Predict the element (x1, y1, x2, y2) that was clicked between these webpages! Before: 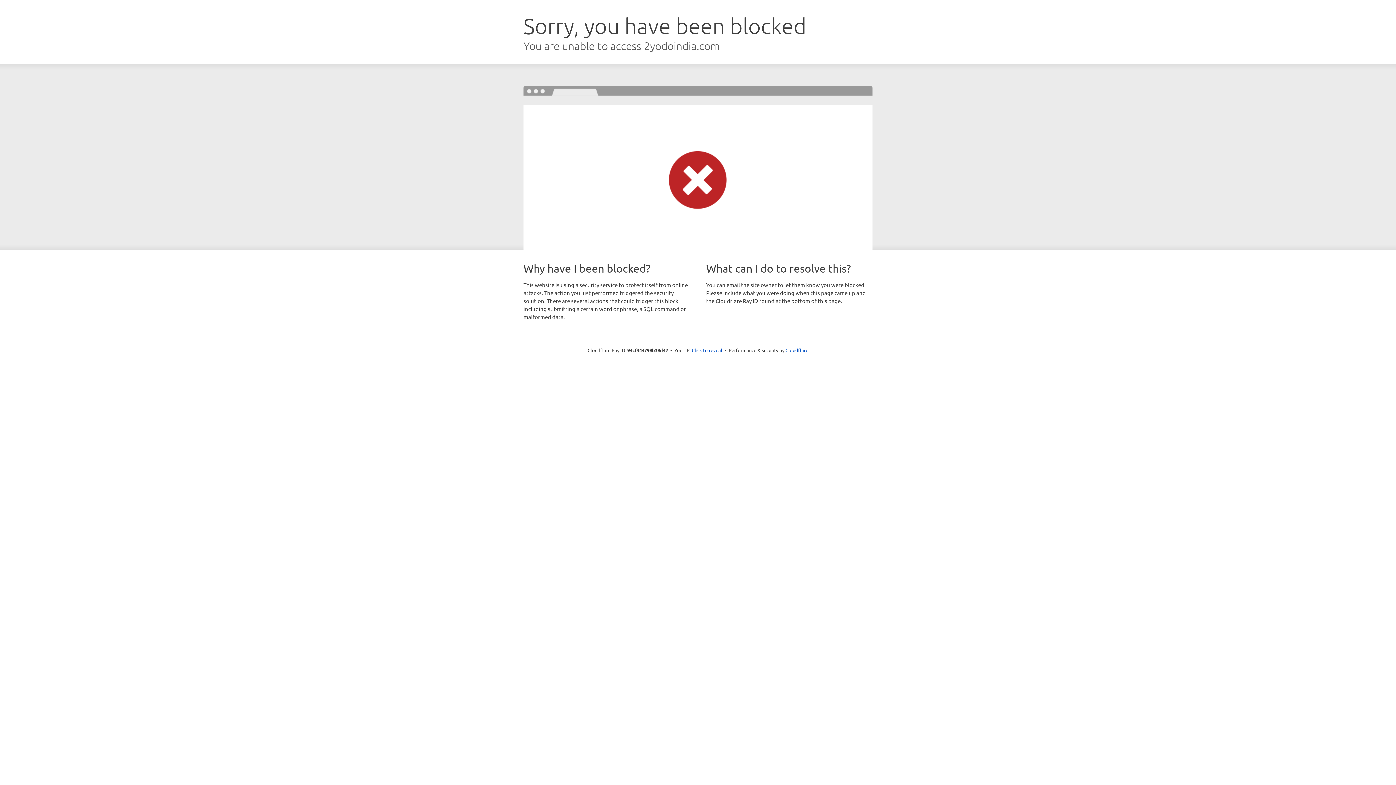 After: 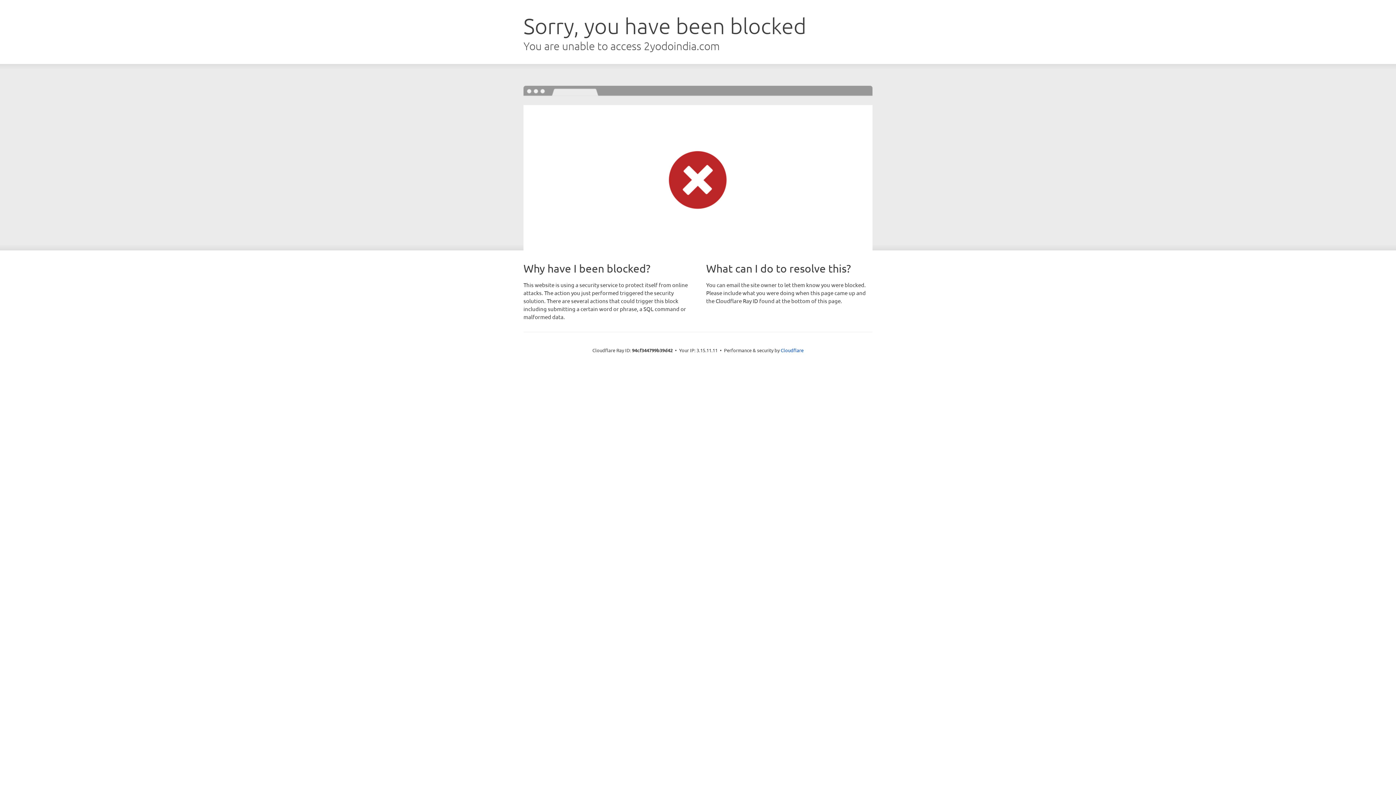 Action: bbox: (692, 346, 722, 353) label: Click to reveal